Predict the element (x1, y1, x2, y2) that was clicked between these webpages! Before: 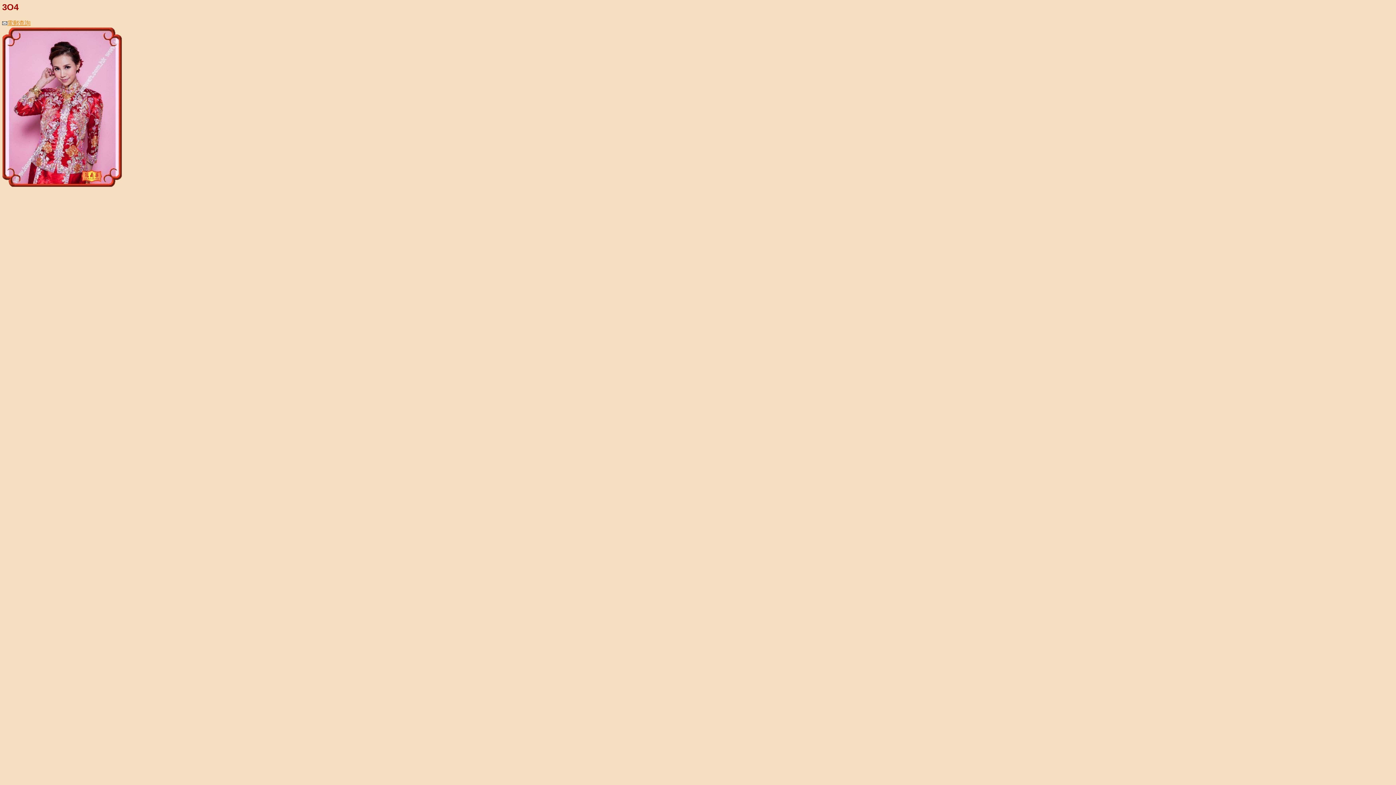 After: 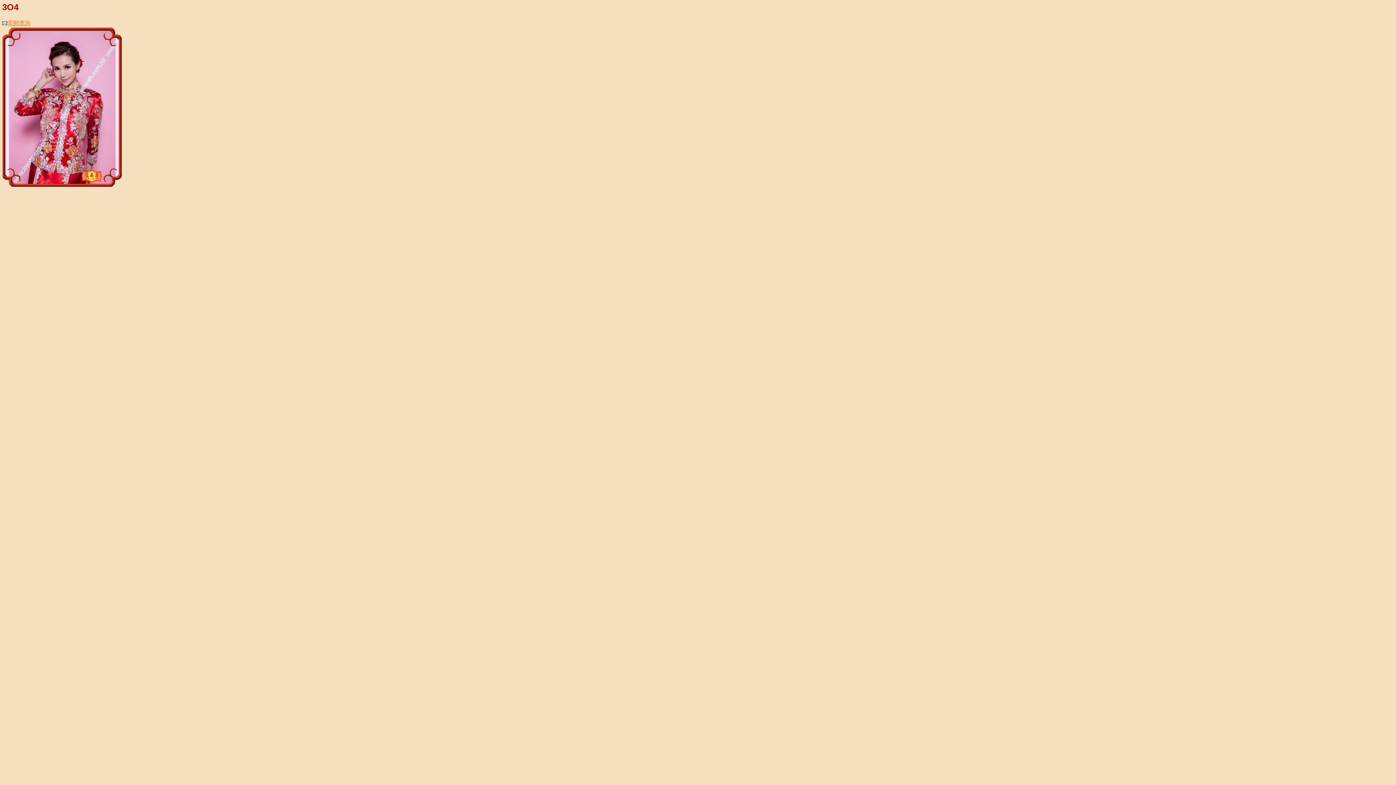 Action: bbox: (2, 19, 30, 26) label: 電郵查詢